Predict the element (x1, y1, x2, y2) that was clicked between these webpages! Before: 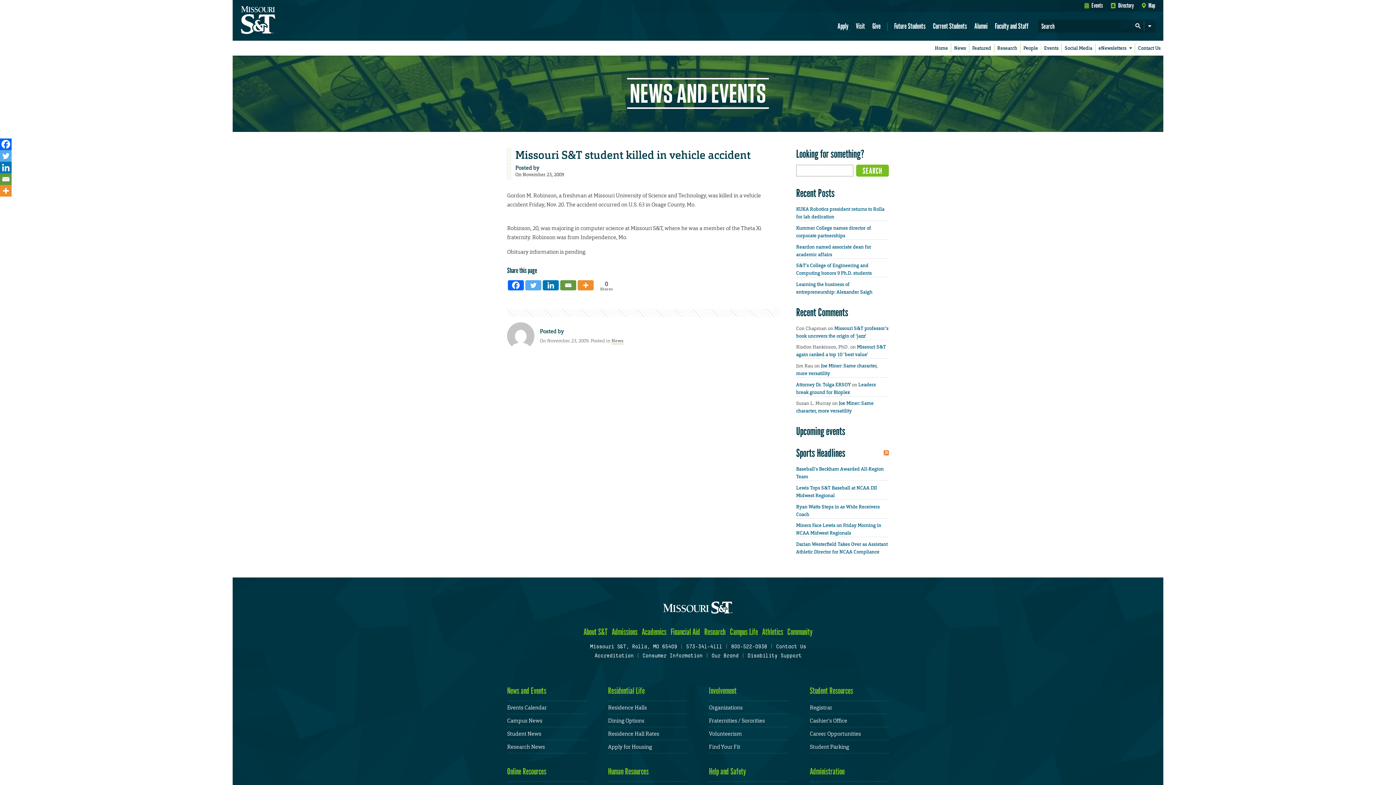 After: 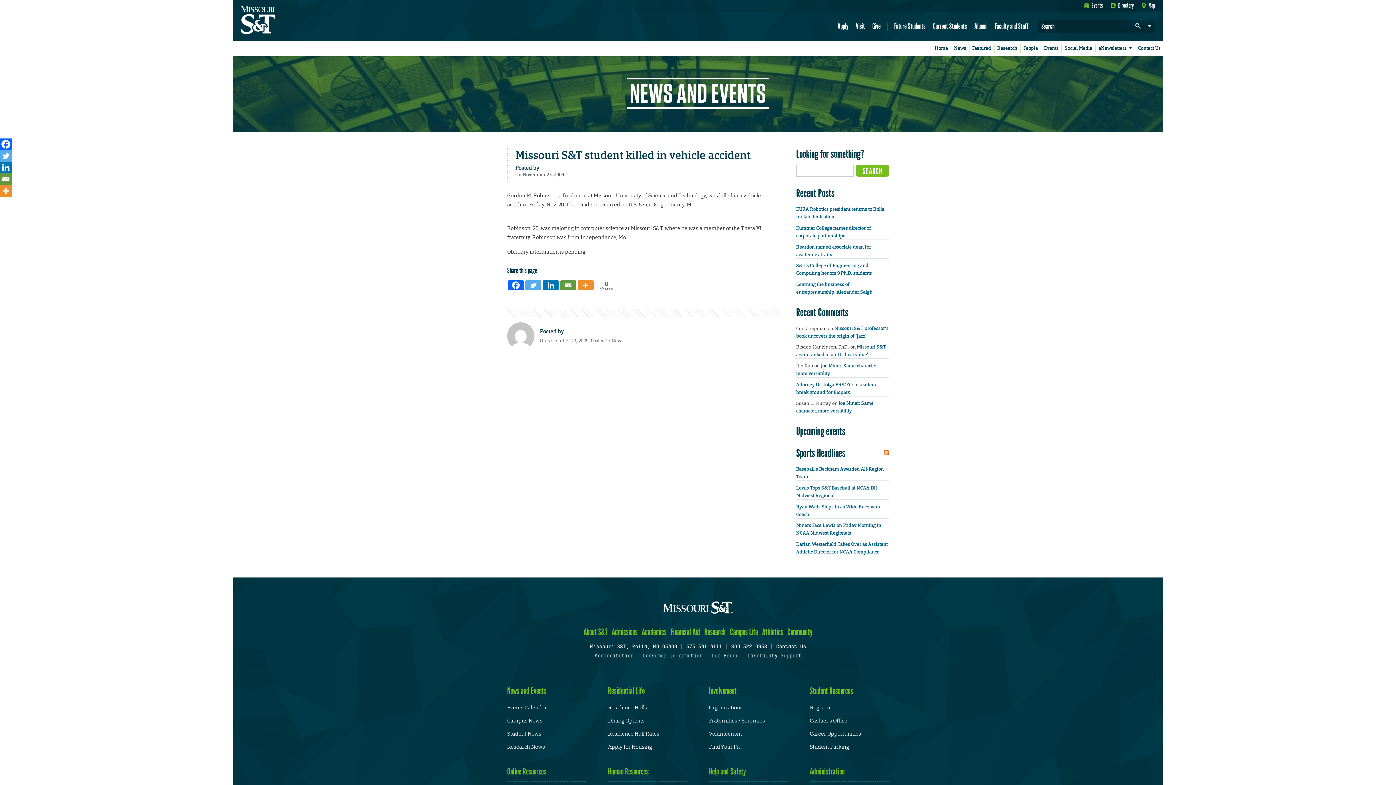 Action: bbox: (0, 161, 11, 173) label: Linkedin